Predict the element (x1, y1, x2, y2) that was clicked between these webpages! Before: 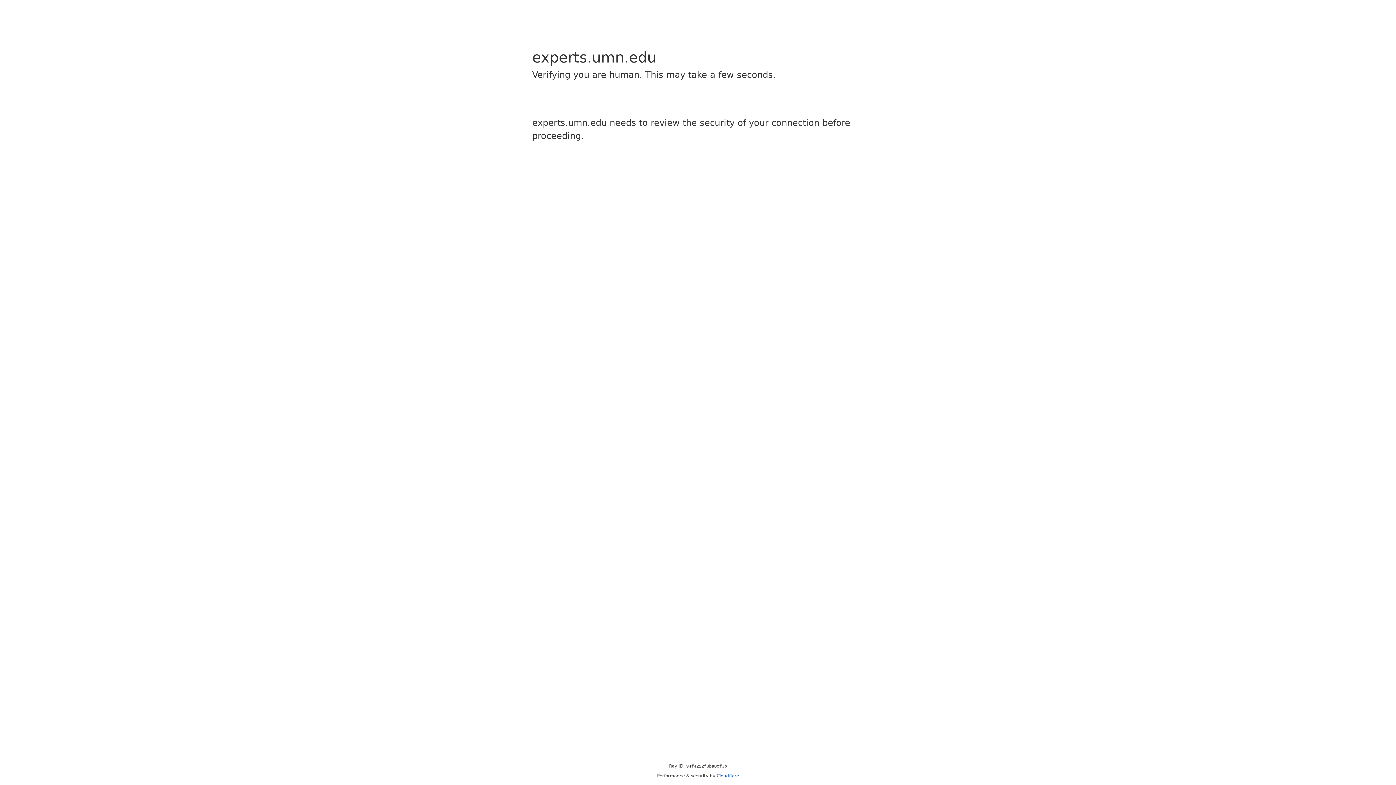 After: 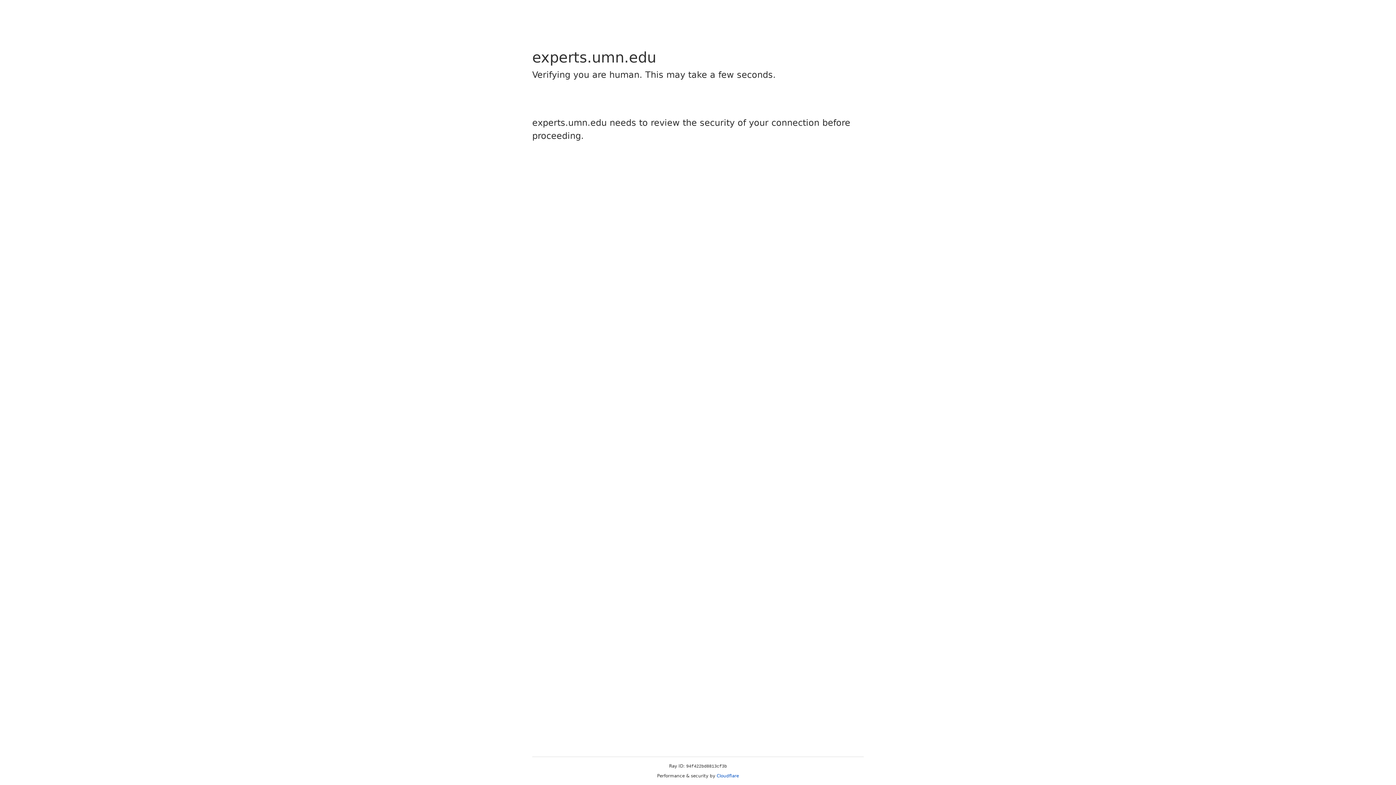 Action: label: Cloudflare bbox: (716, 773, 739, 778)